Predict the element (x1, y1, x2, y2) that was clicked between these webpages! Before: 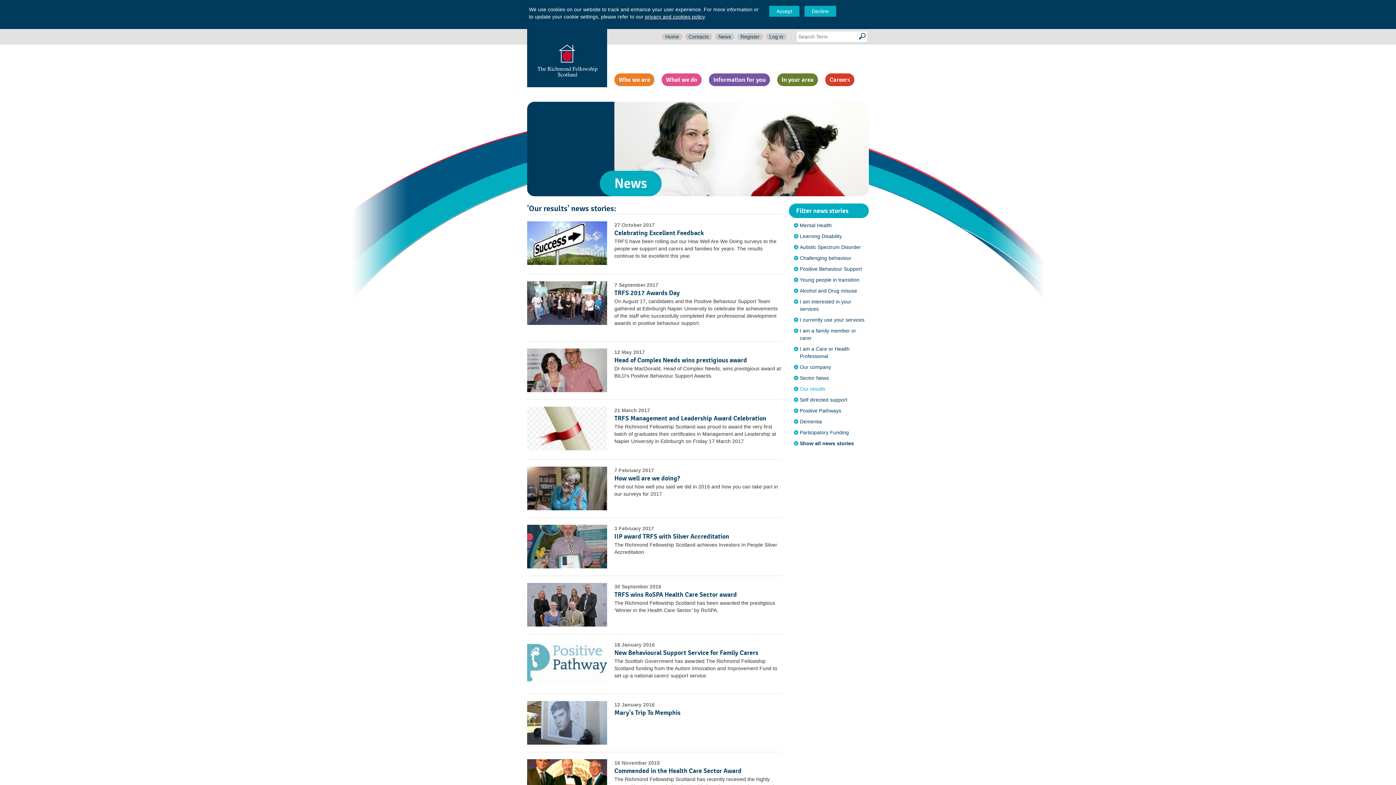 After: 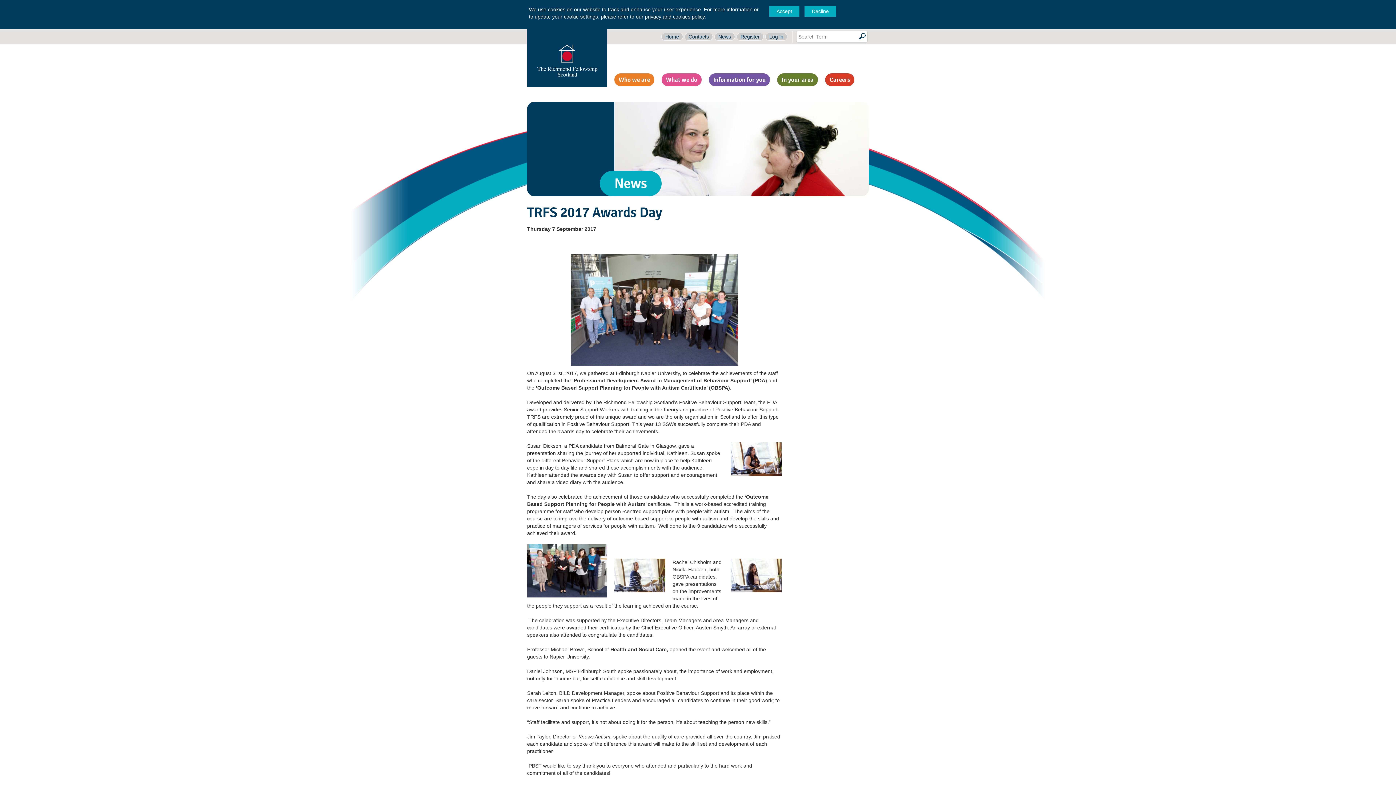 Action: bbox: (527, 274, 781, 341) label: 7 September 2017
TRFS 2017 Awards Day

On August 17, candidates and the Positive Behaviour Support Team gathered at Edinburgh Napier University to celebrate the achievements of the staff who successfully completed their professional development awards in positive behaviour support.